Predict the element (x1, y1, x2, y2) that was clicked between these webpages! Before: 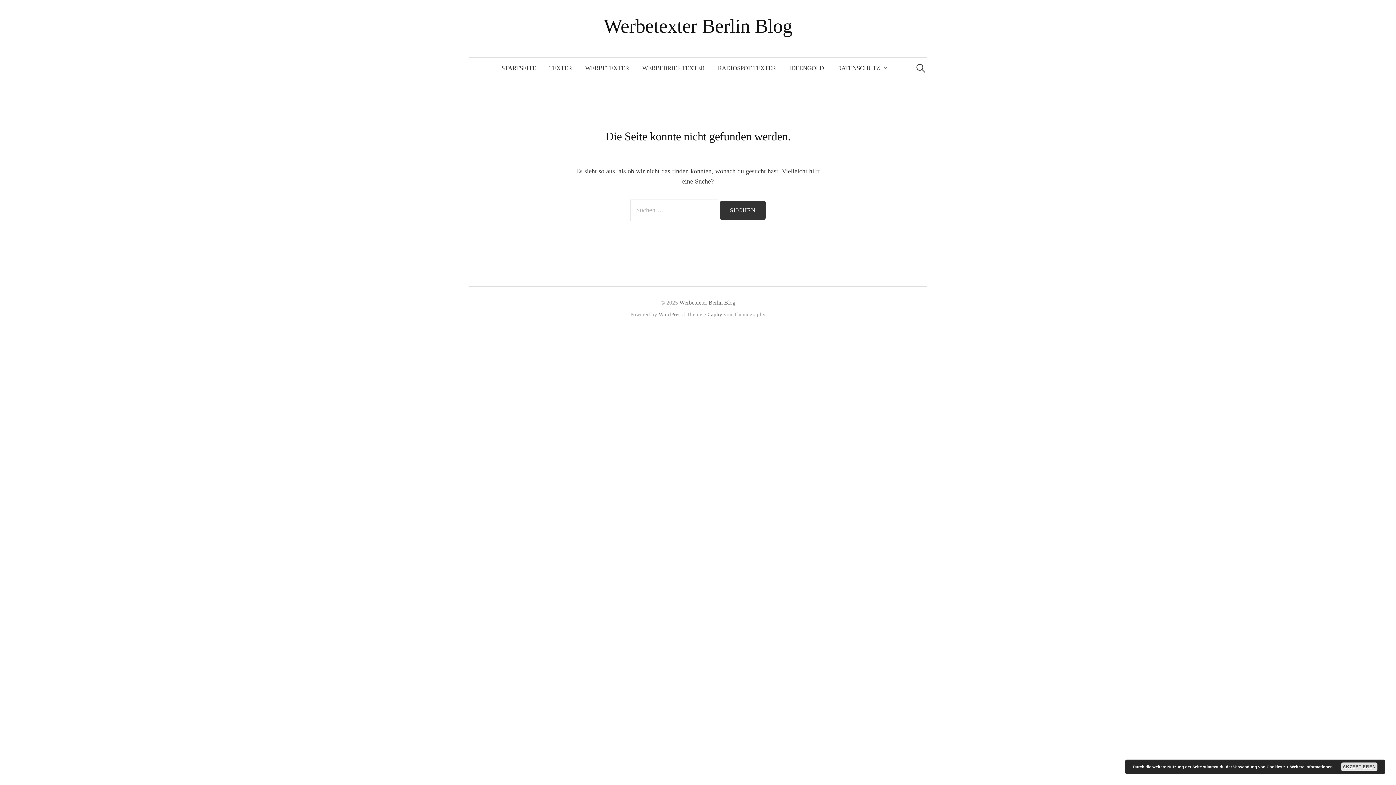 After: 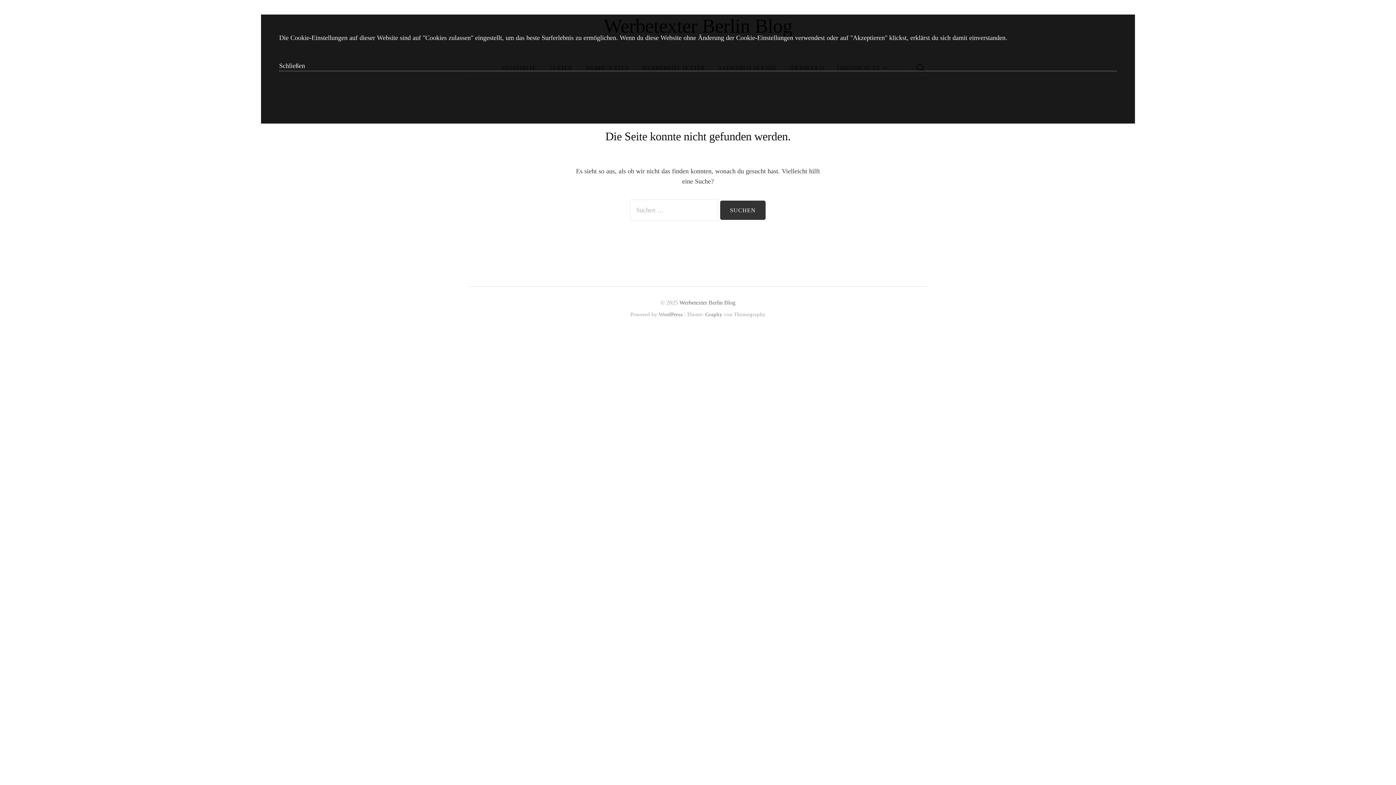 Action: label: Weitere Informationen bbox: (1290, 765, 1333, 769)